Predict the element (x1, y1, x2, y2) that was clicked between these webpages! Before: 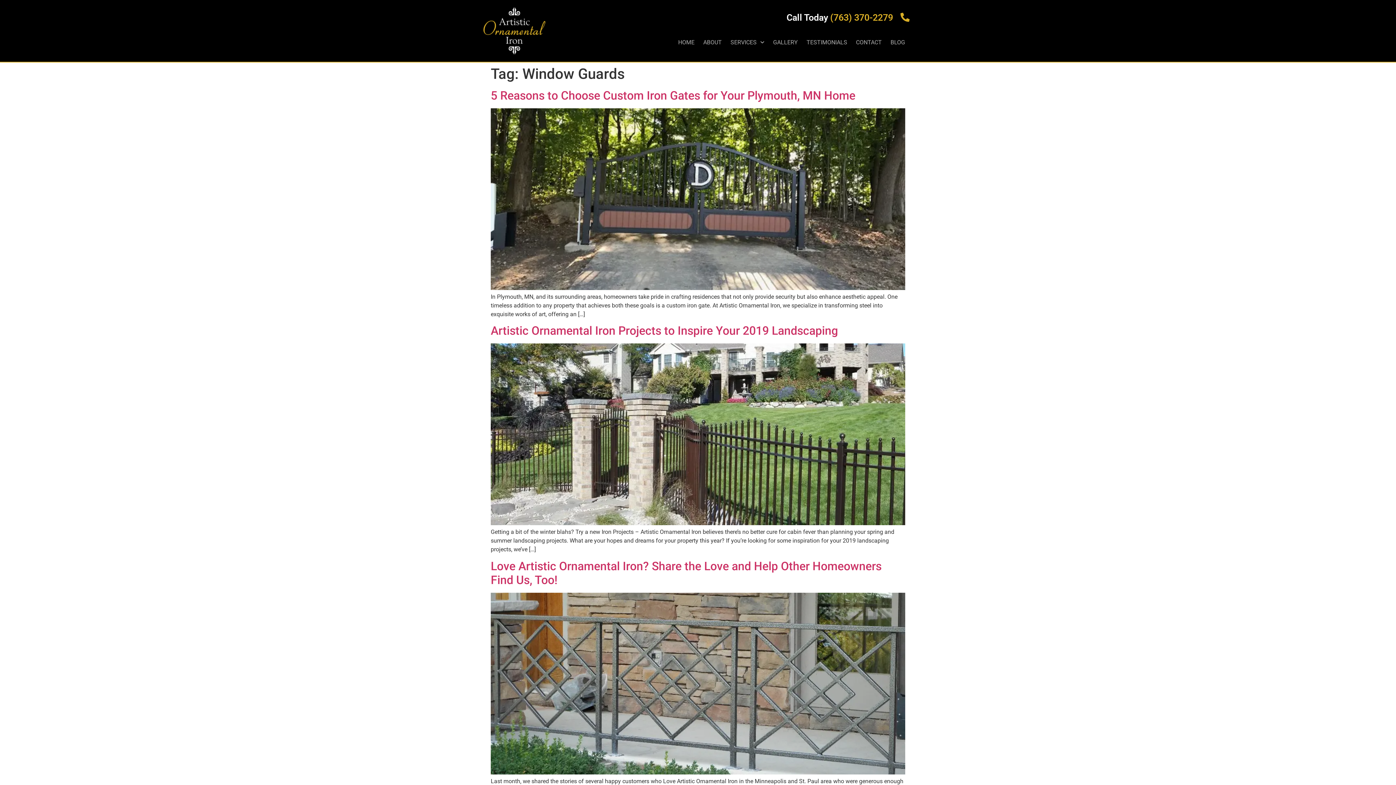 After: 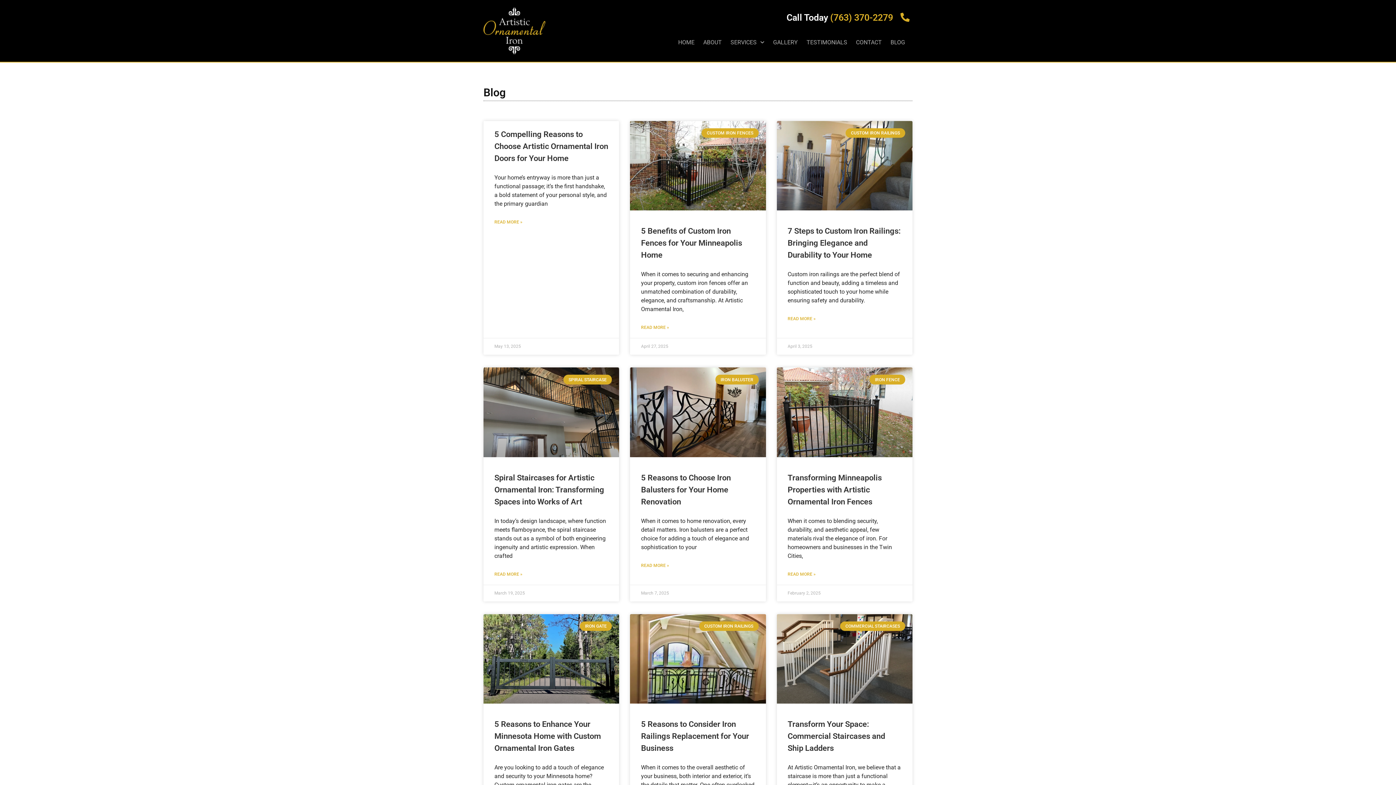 Action: label: BLOG bbox: (886, 32, 909, 52)